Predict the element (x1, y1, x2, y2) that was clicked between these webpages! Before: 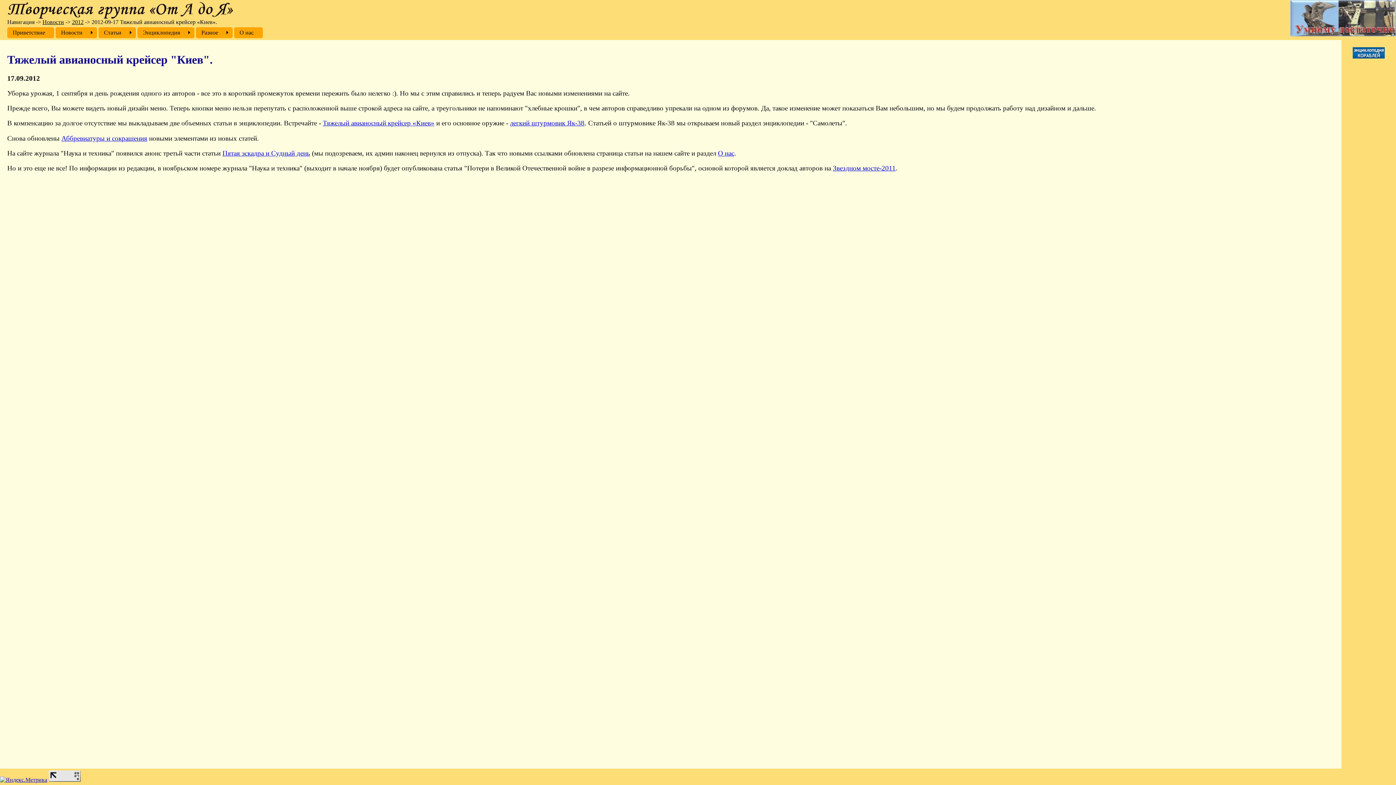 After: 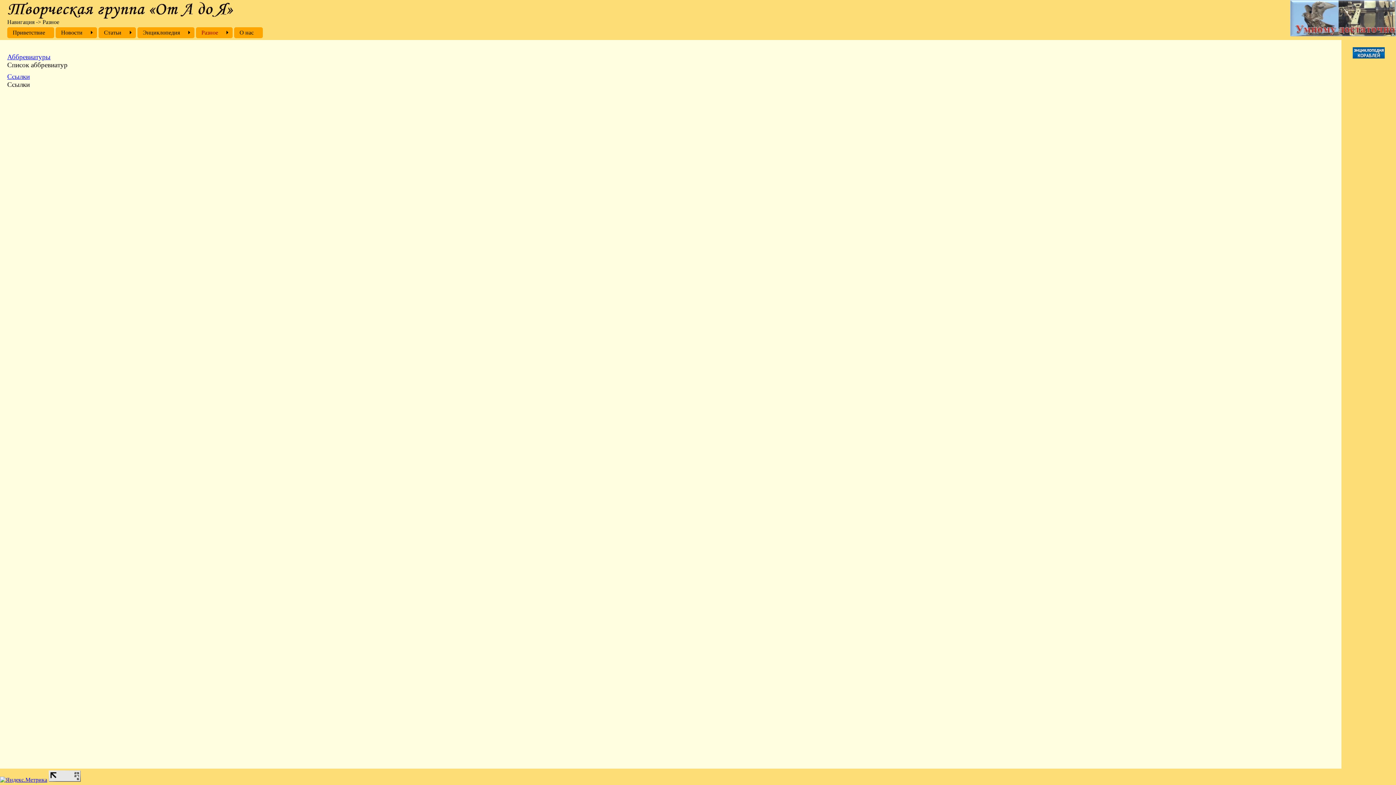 Action: label: Разное bbox: (199, 27, 220, 37)